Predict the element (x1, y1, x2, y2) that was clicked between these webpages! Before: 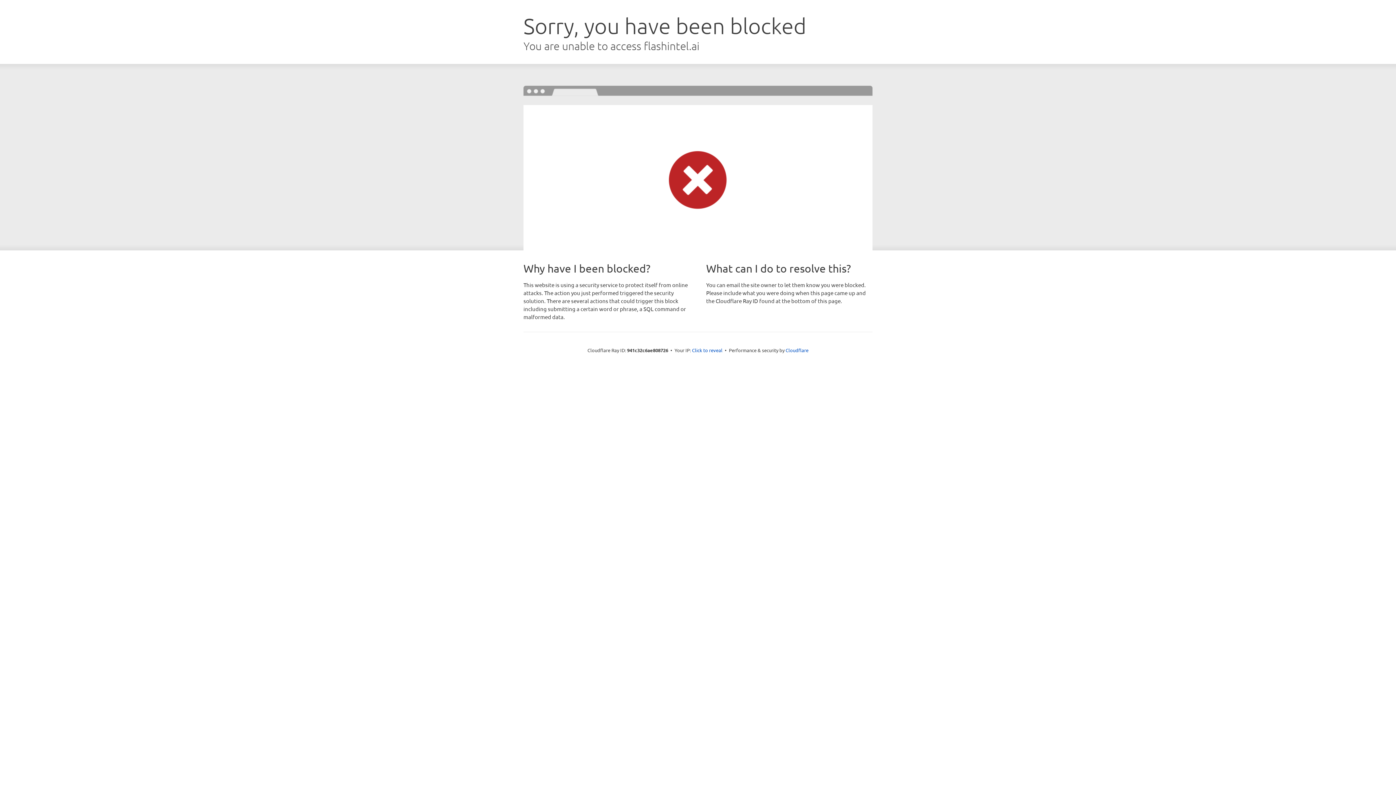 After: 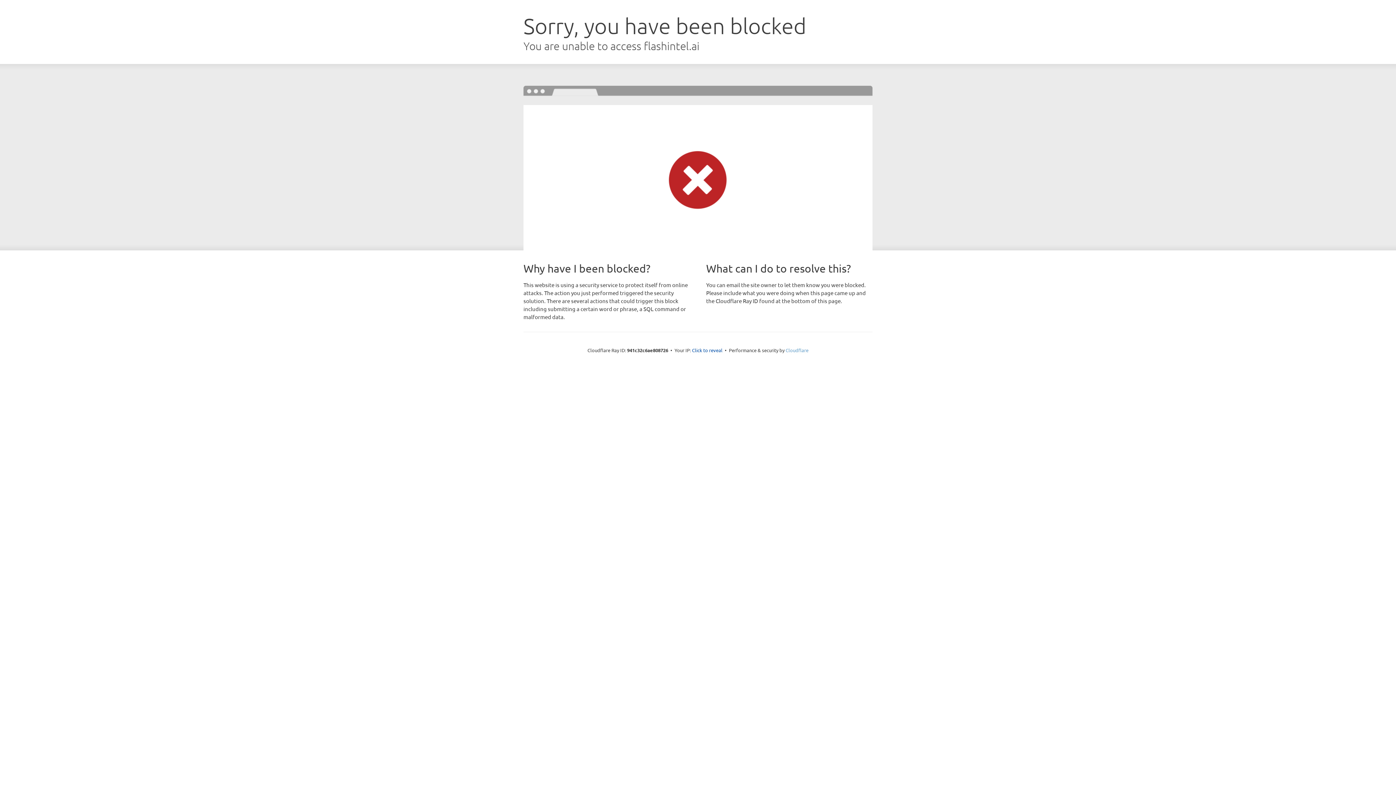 Action: label: Cloudflare bbox: (785, 347, 808, 353)